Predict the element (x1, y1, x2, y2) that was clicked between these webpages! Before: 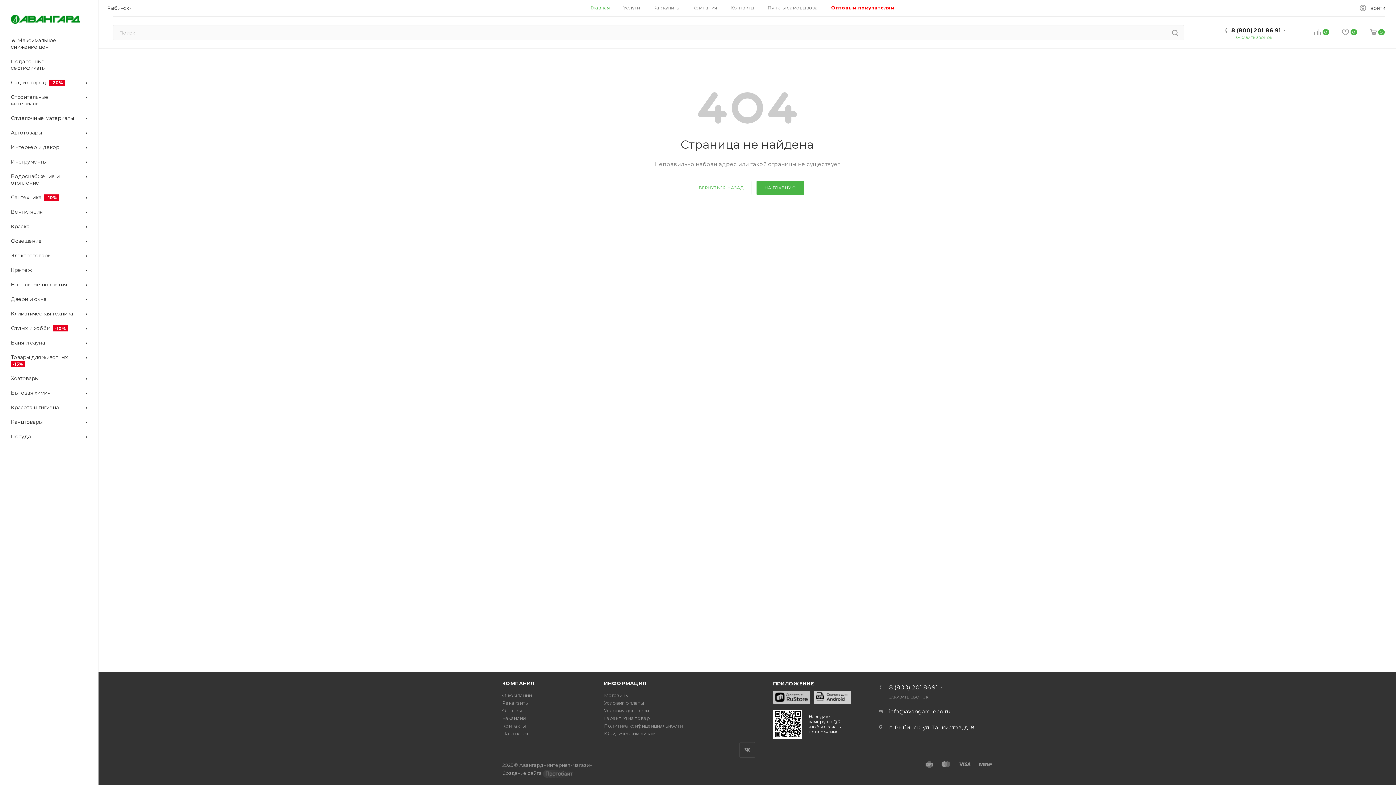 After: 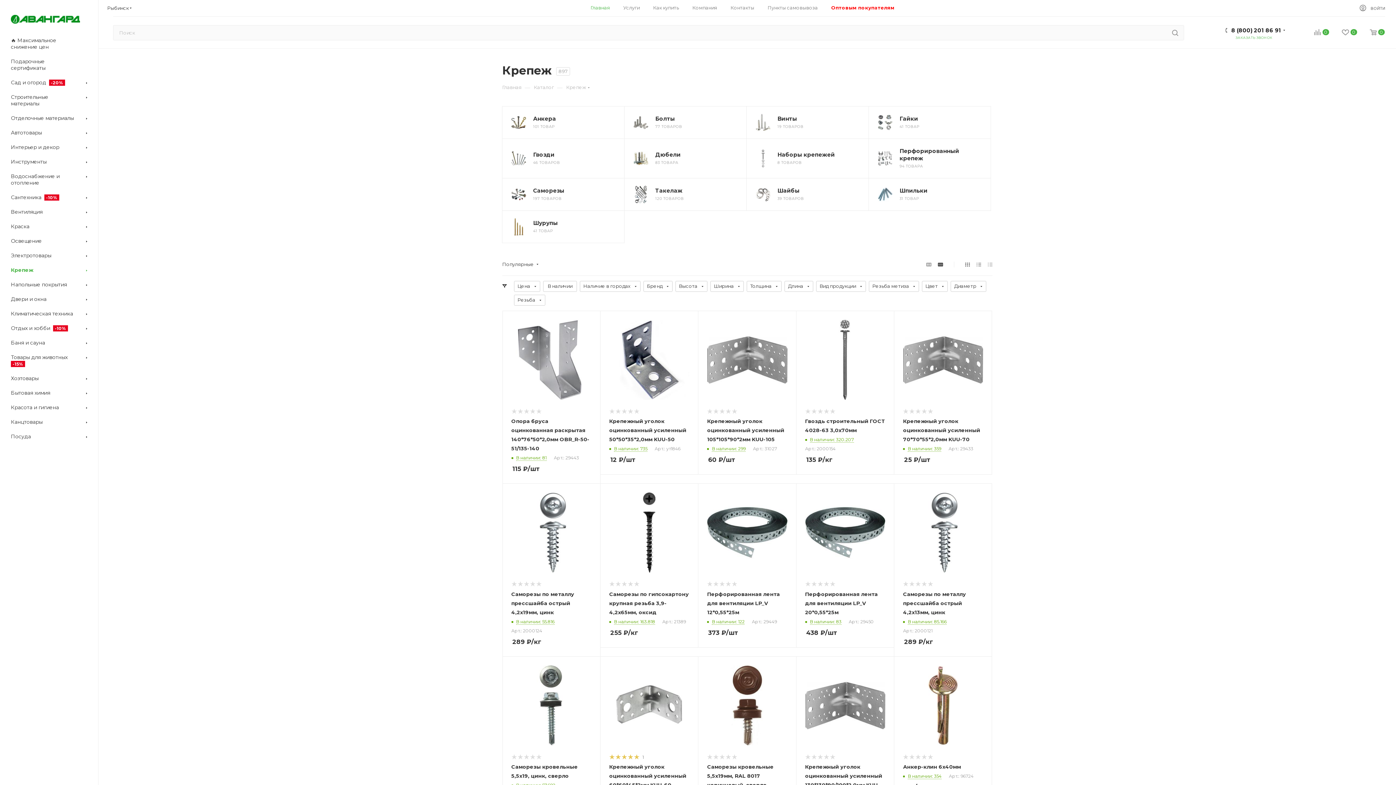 Action: label: Крепеж  bbox: (2, 263, 98, 277)